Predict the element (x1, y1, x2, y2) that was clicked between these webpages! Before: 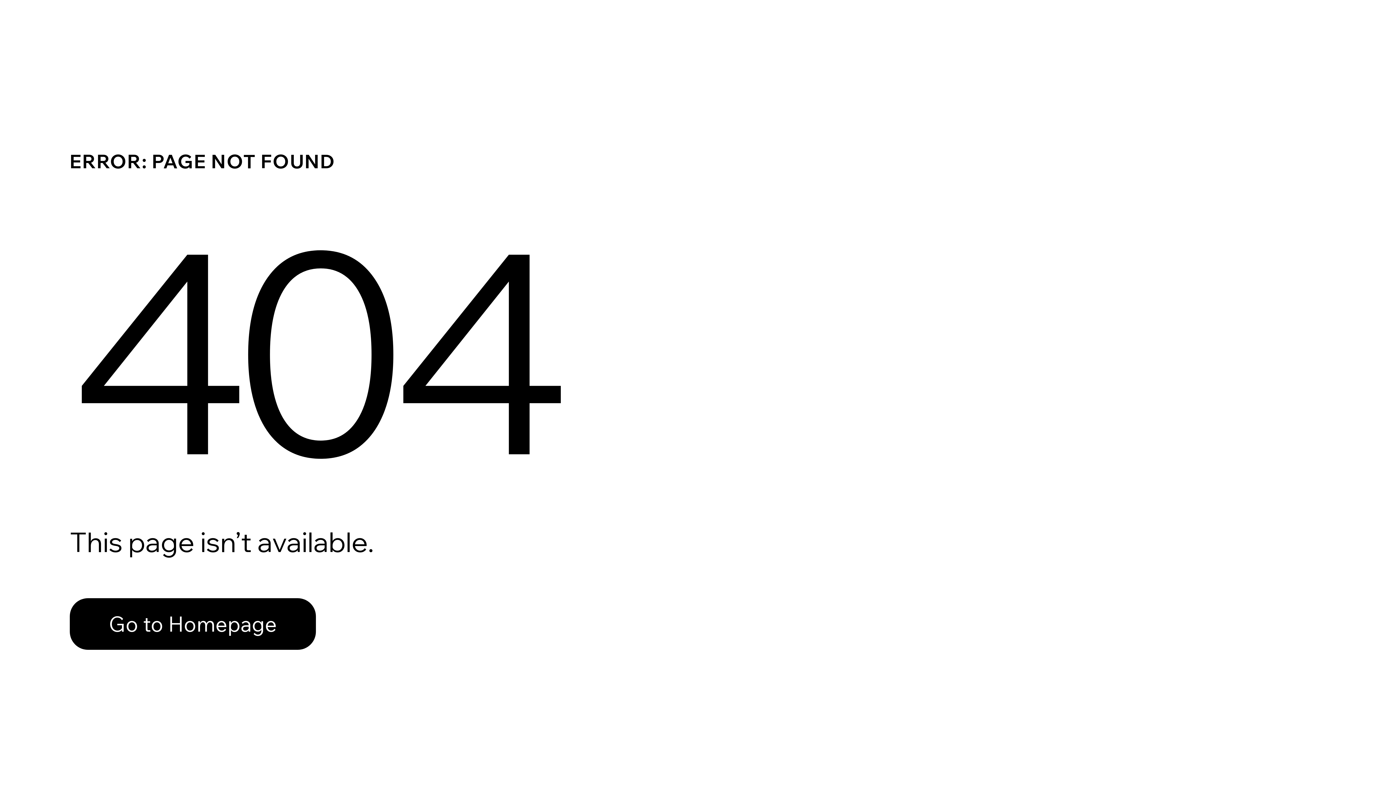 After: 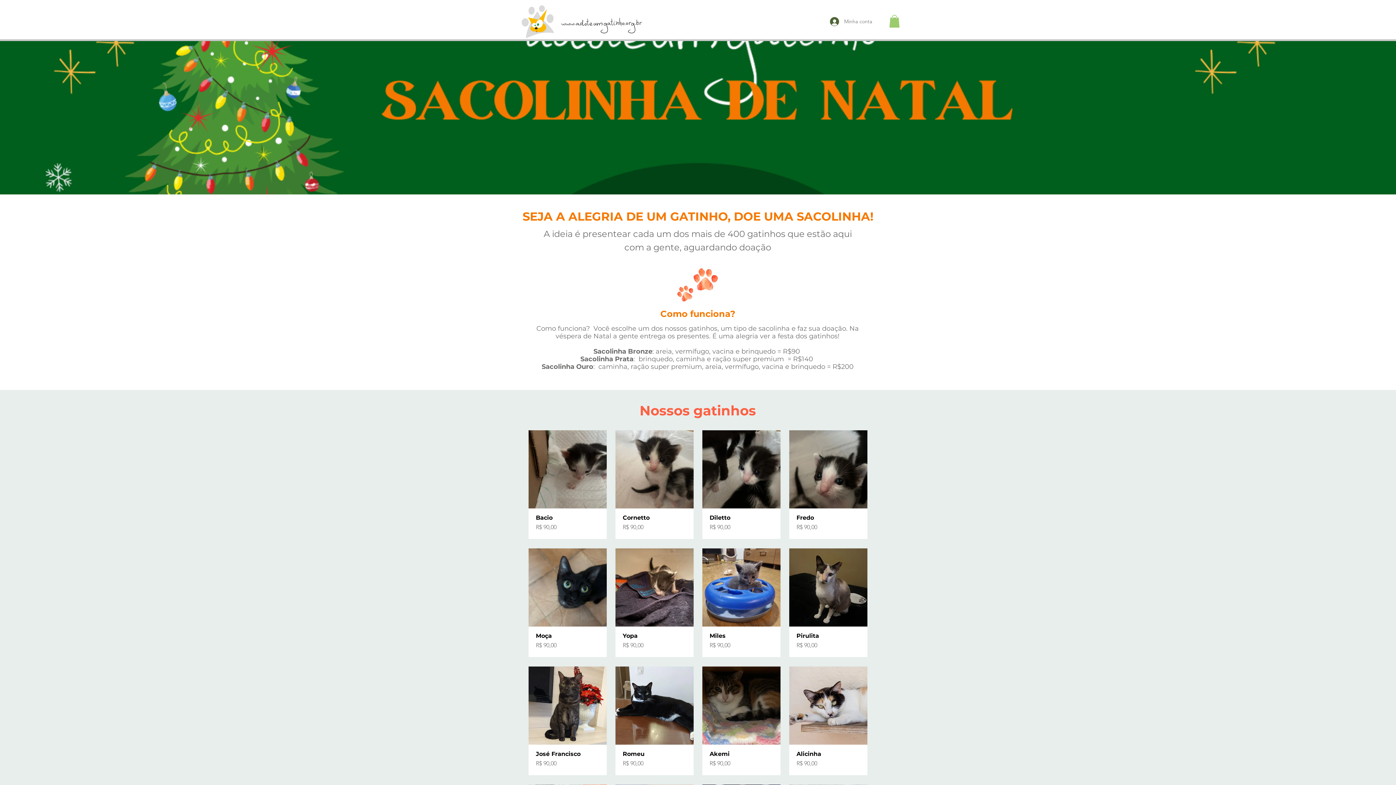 Action: label: Go to Homepage bbox: (69, 582, 768, 659)